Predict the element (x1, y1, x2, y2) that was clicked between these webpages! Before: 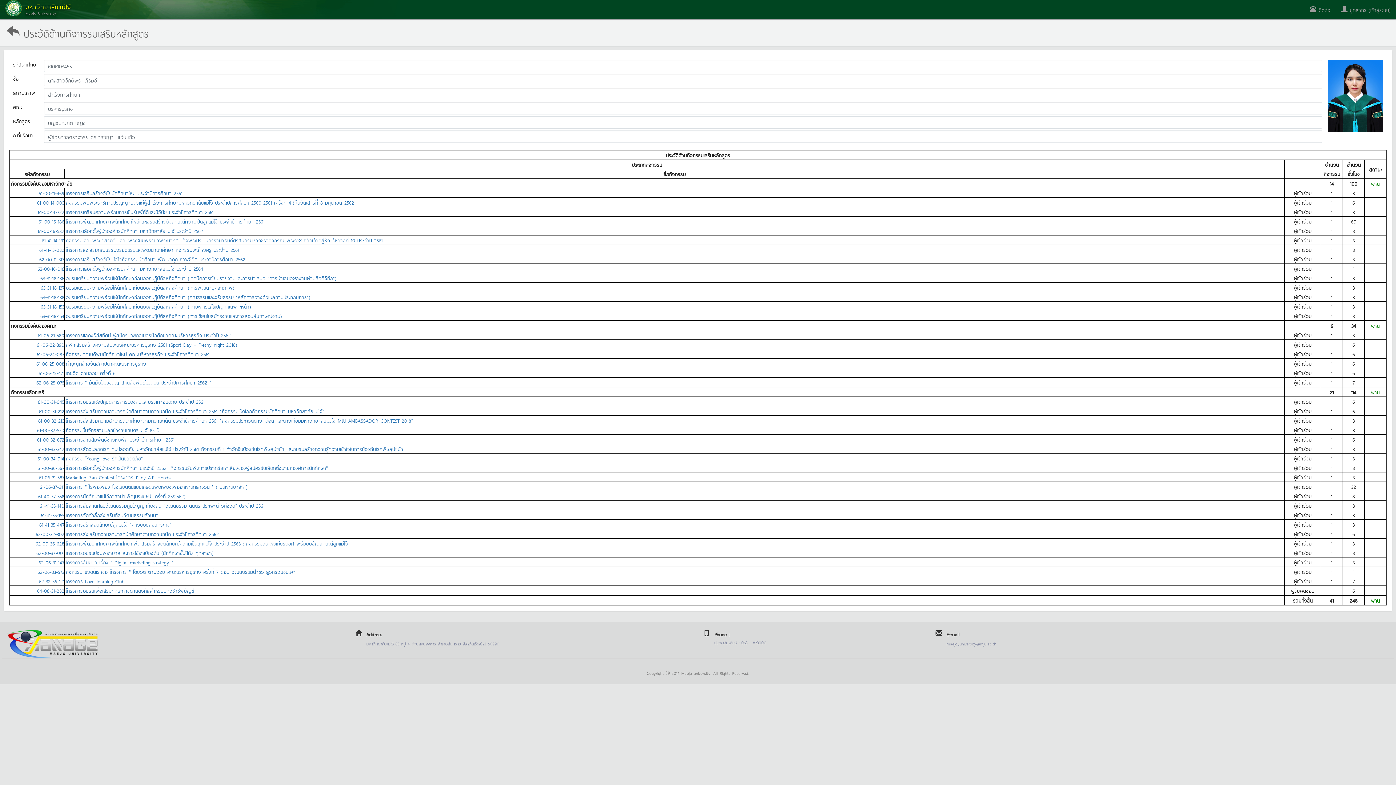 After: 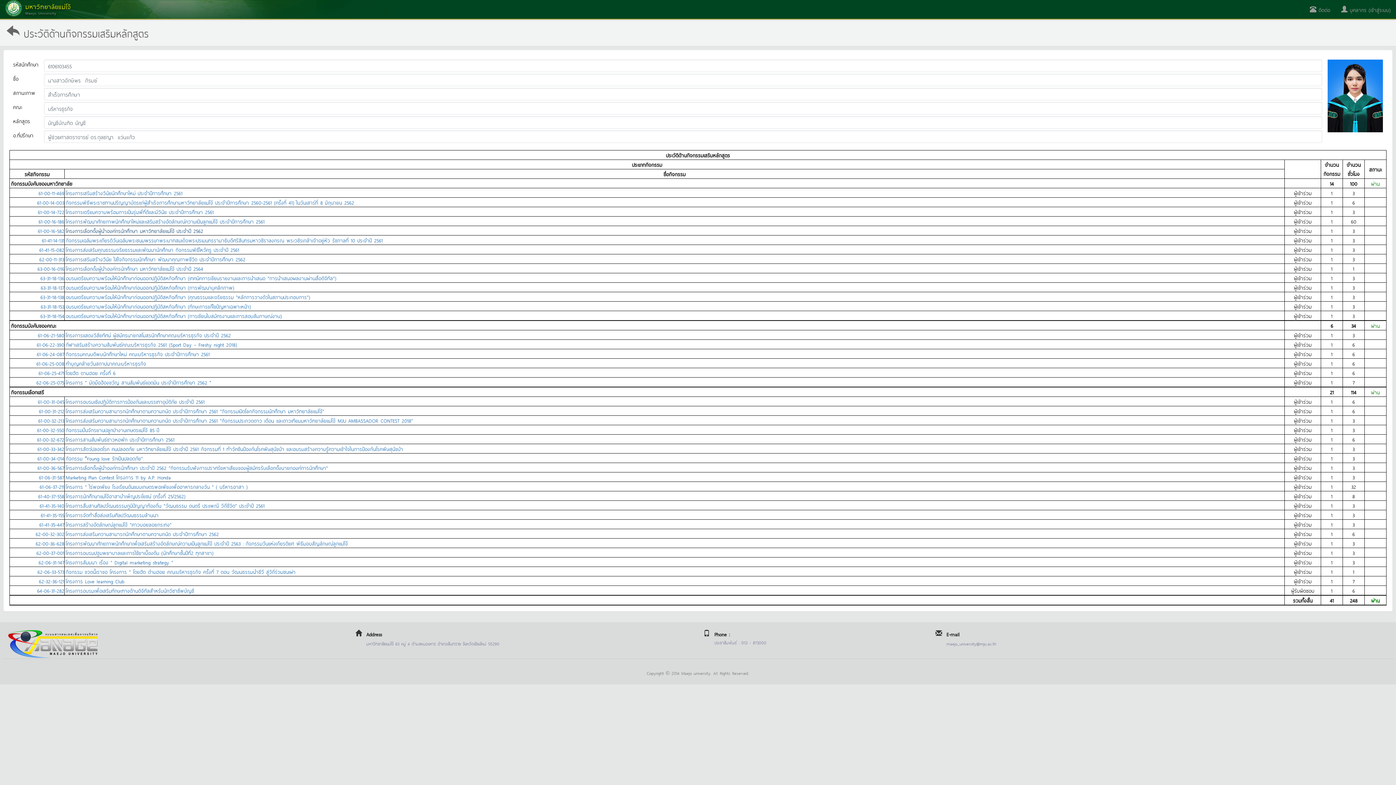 Action: label: โครงการเลือกตั้งผู้นำองค์กรนักศึกษา มหาวิทยาลัยแม่โจ้ ประจำปี 2562 bbox: (65, 226, 203, 234)